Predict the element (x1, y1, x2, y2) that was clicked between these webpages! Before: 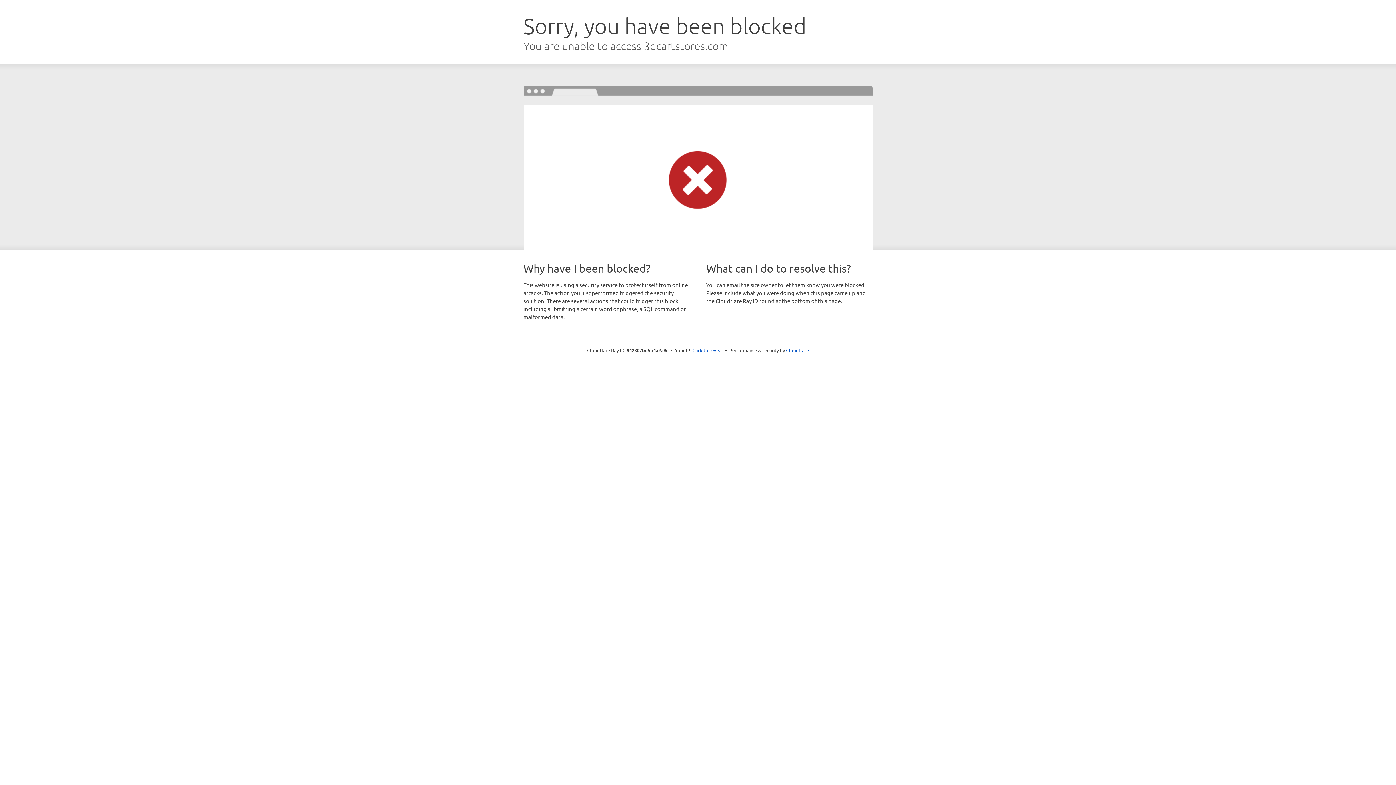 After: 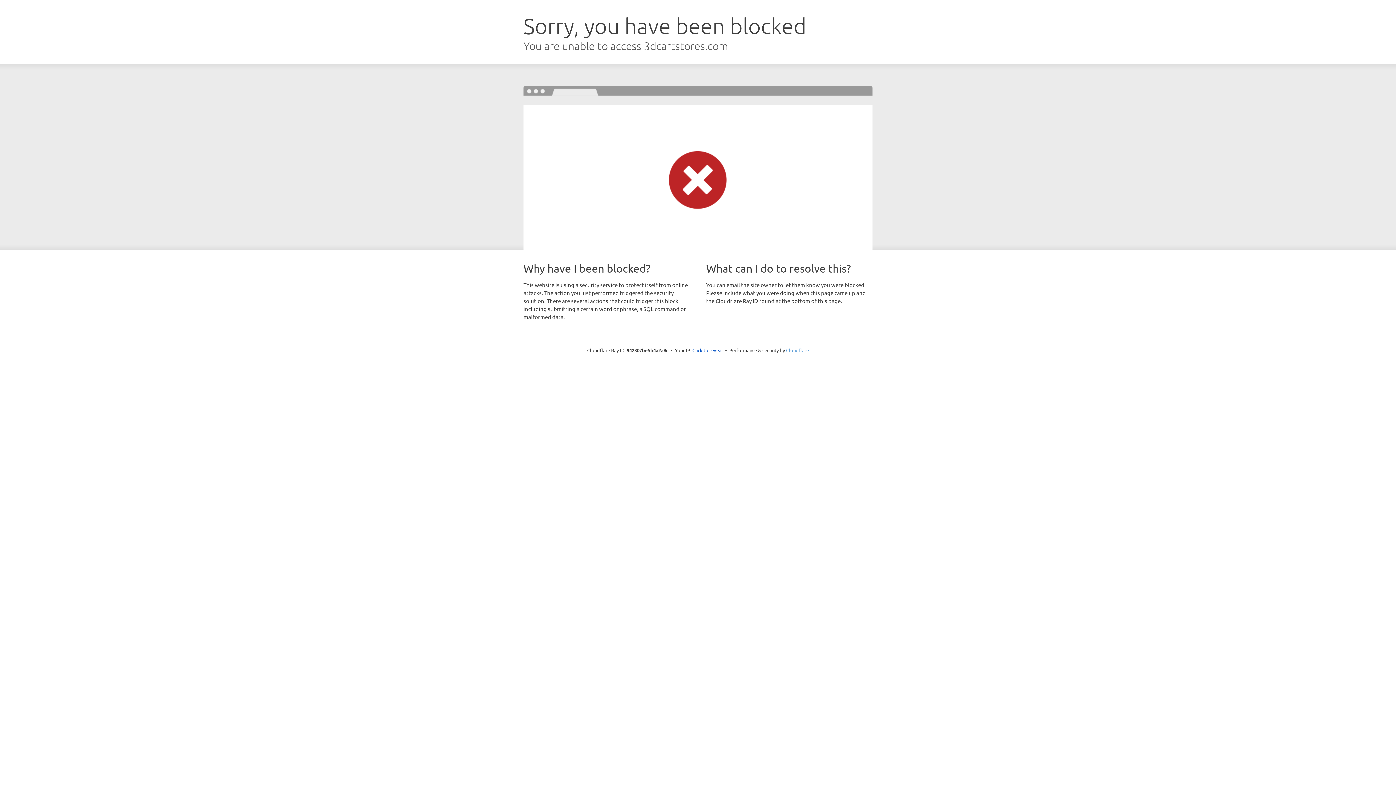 Action: label: Cloudflare bbox: (786, 347, 809, 353)